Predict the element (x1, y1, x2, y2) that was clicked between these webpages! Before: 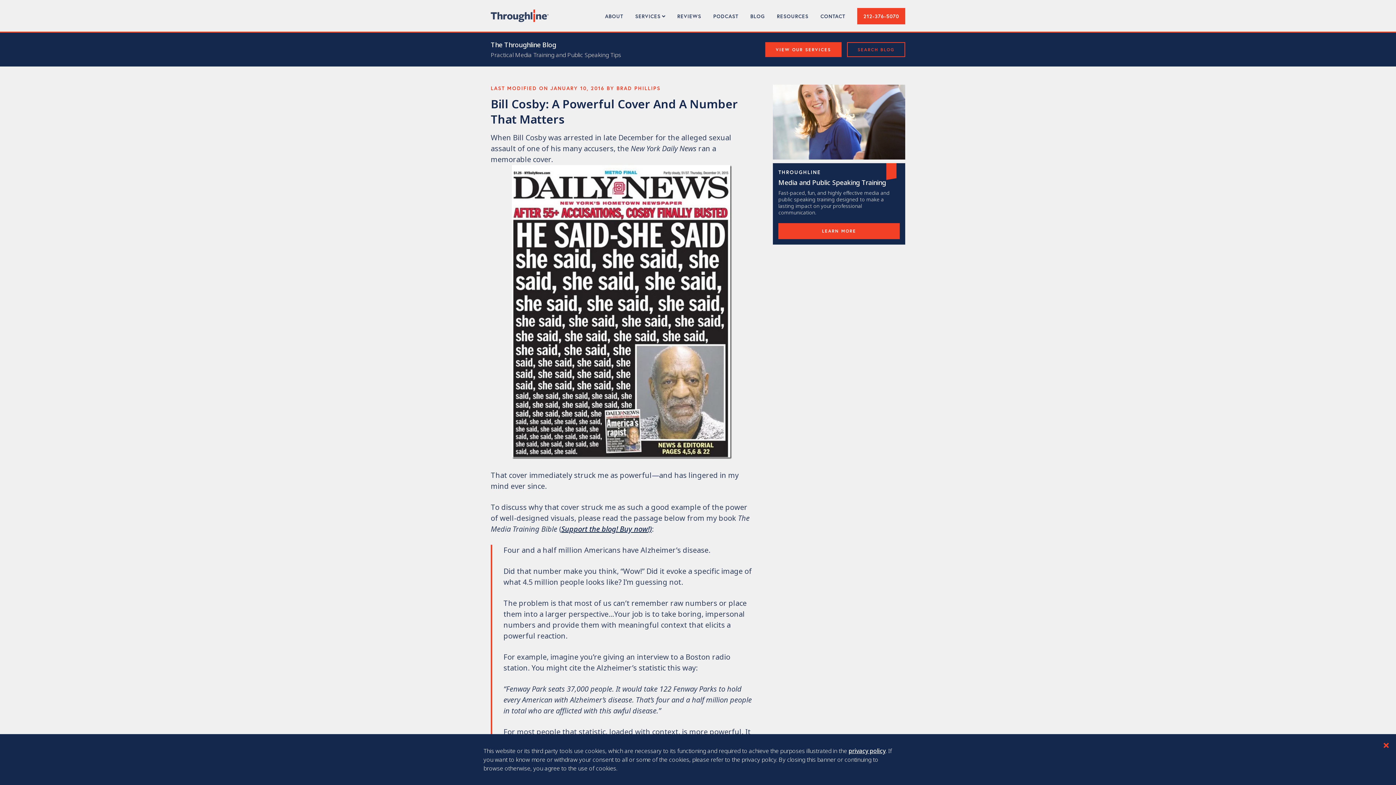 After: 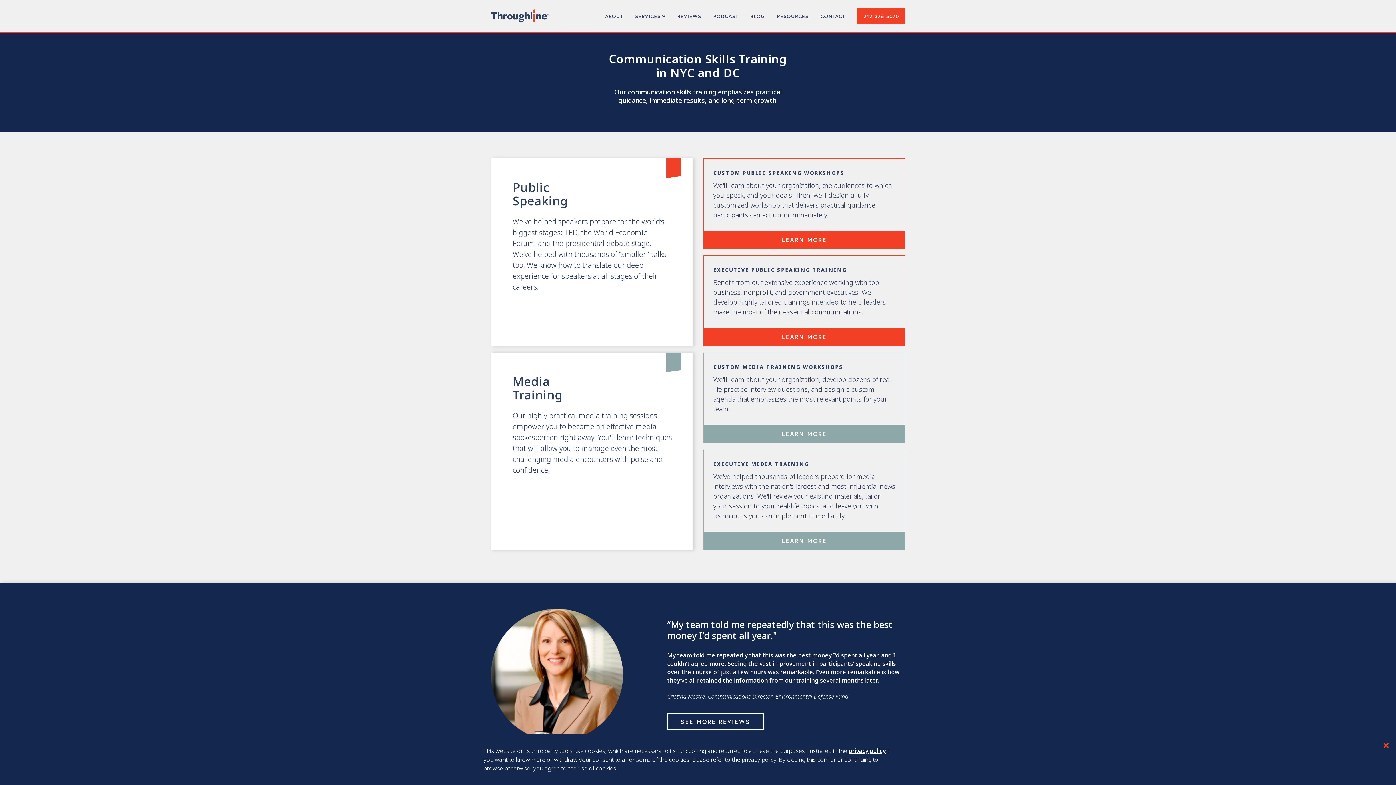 Action: label: SERVICES bbox: (635, 0, 665, 31)